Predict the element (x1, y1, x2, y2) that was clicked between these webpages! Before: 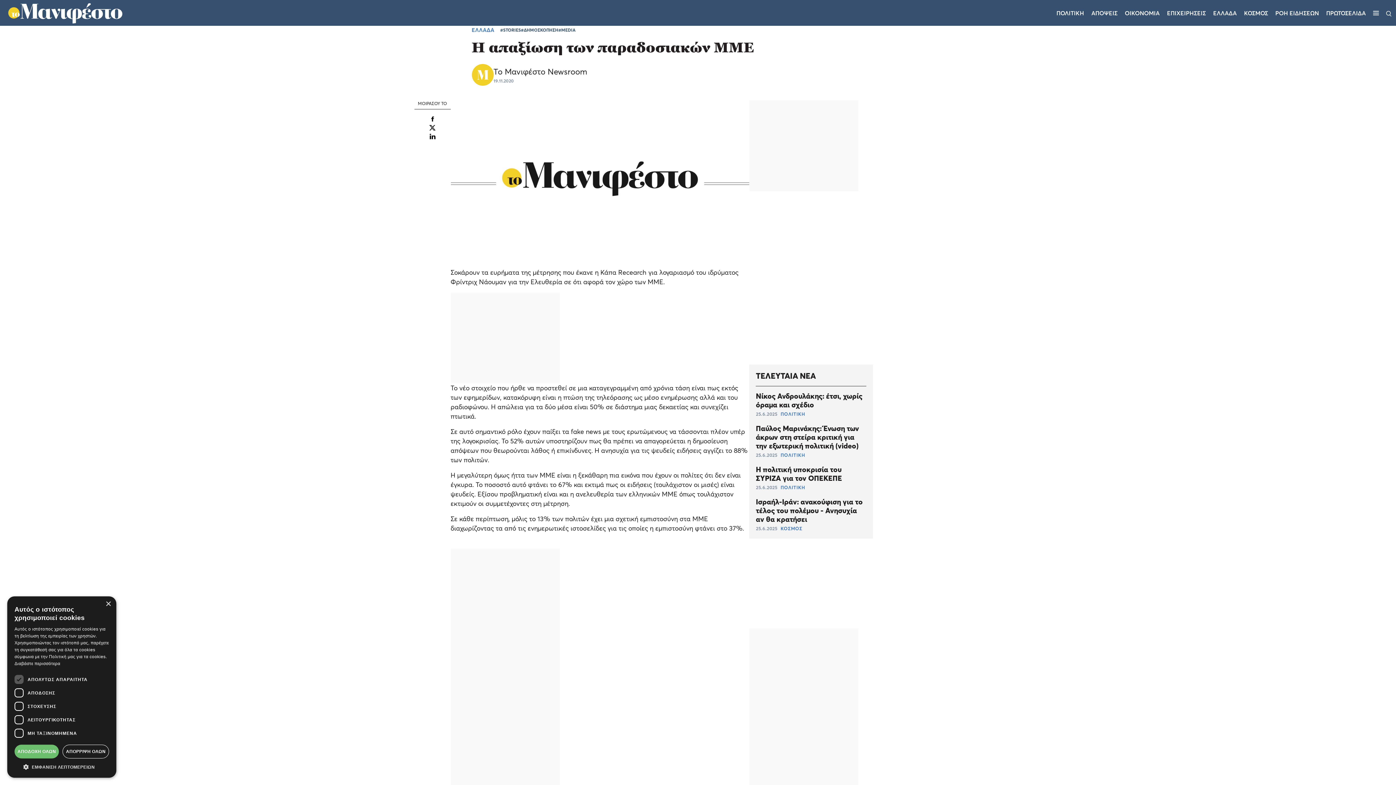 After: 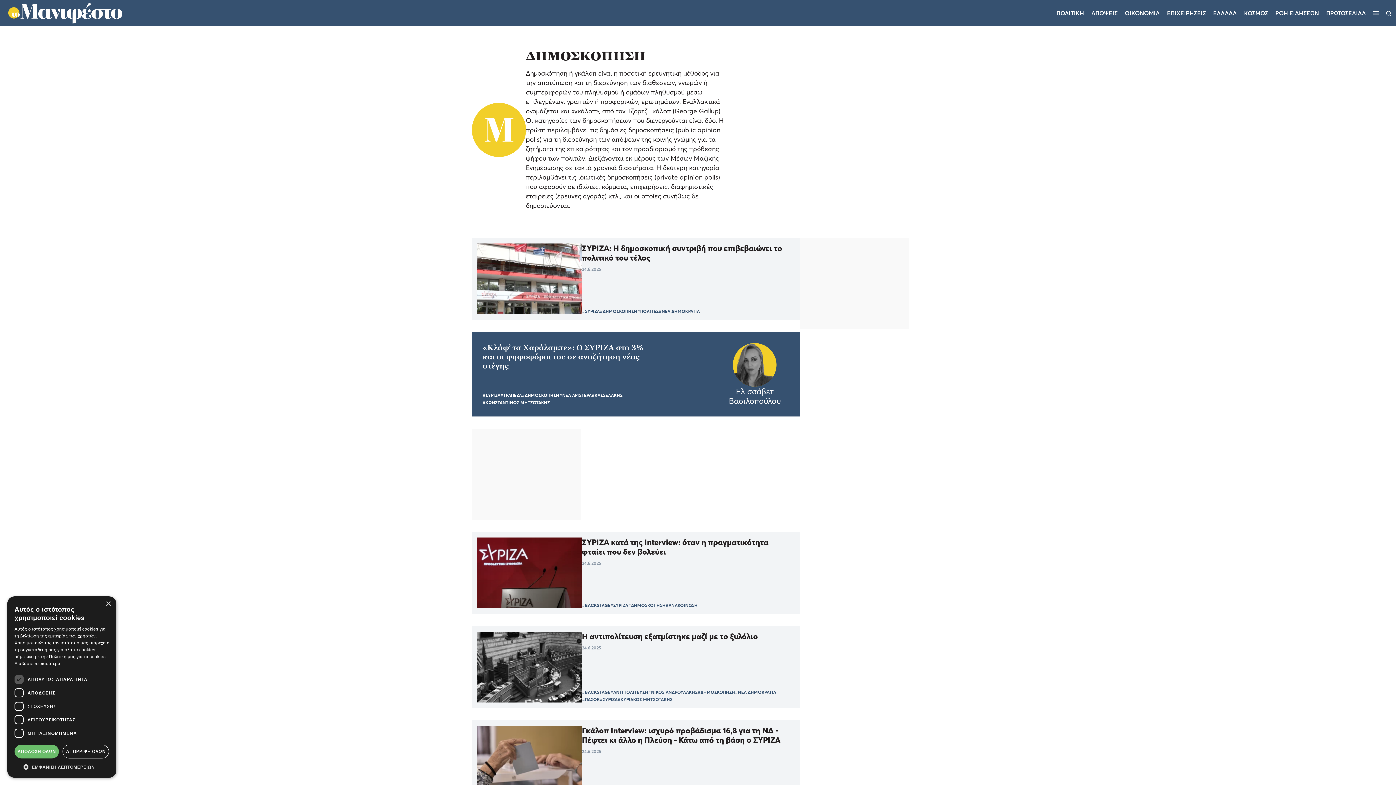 Action: bbox: (521, 27, 558, 32) label: #ΔΗΜΟΣΚΟΠΗΣΗ